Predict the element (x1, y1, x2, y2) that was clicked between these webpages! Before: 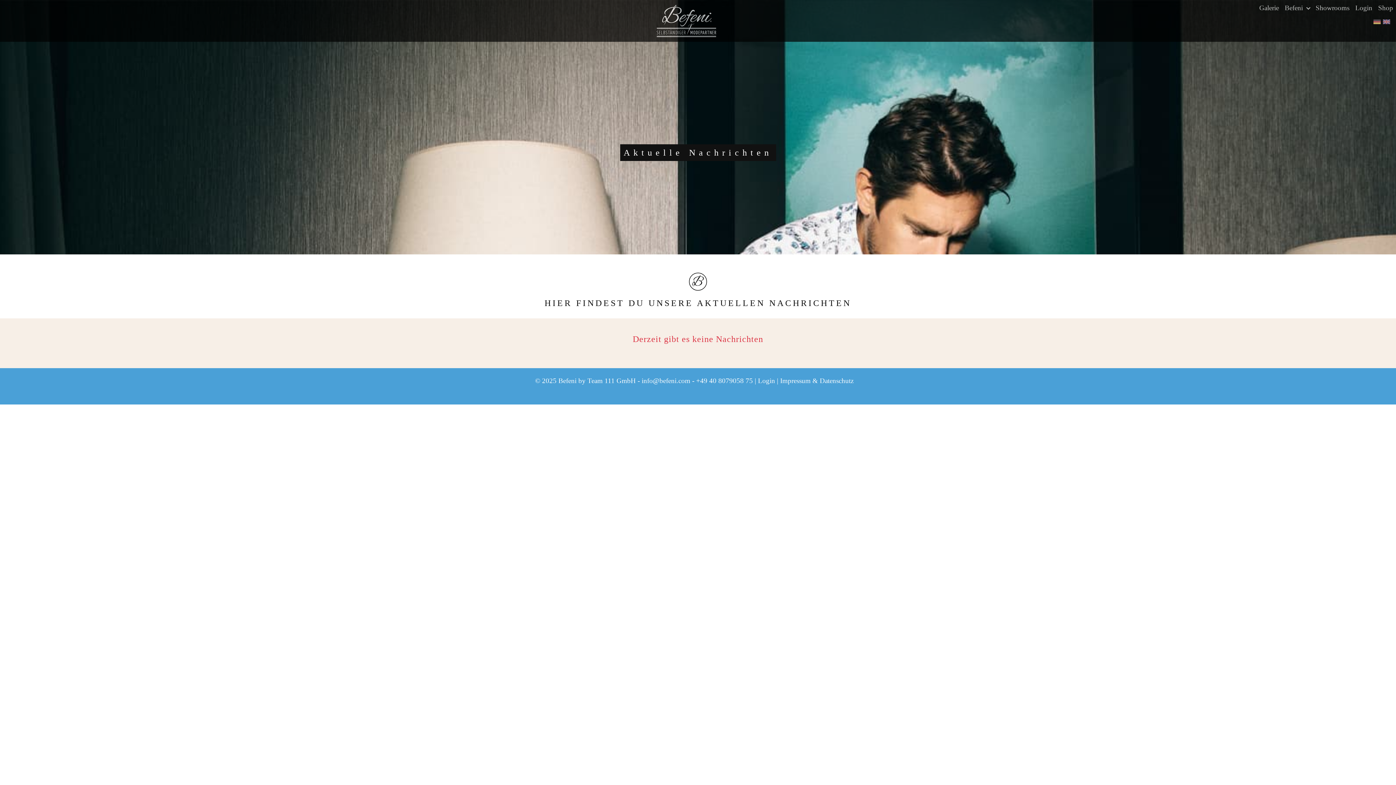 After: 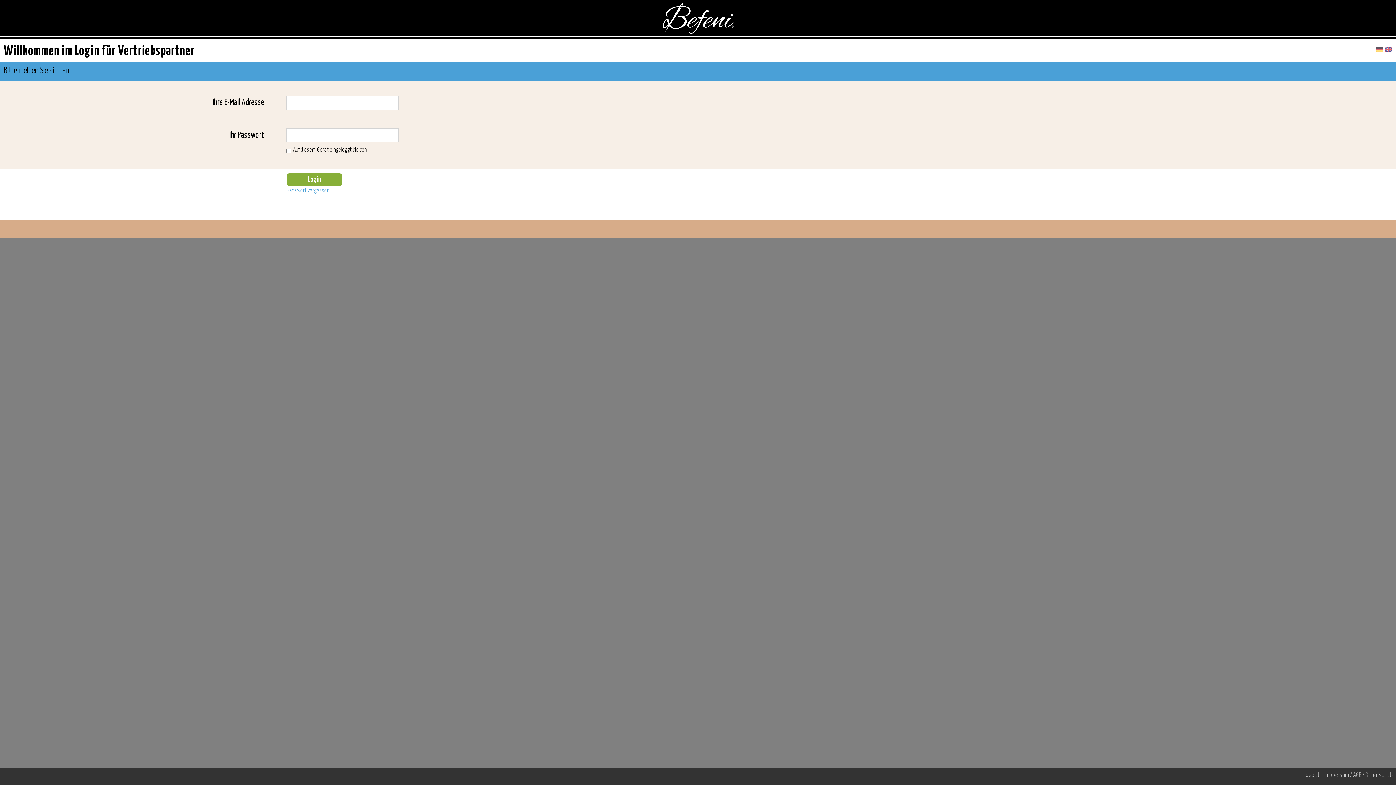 Action: bbox: (758, 377, 775, 384) label: Login